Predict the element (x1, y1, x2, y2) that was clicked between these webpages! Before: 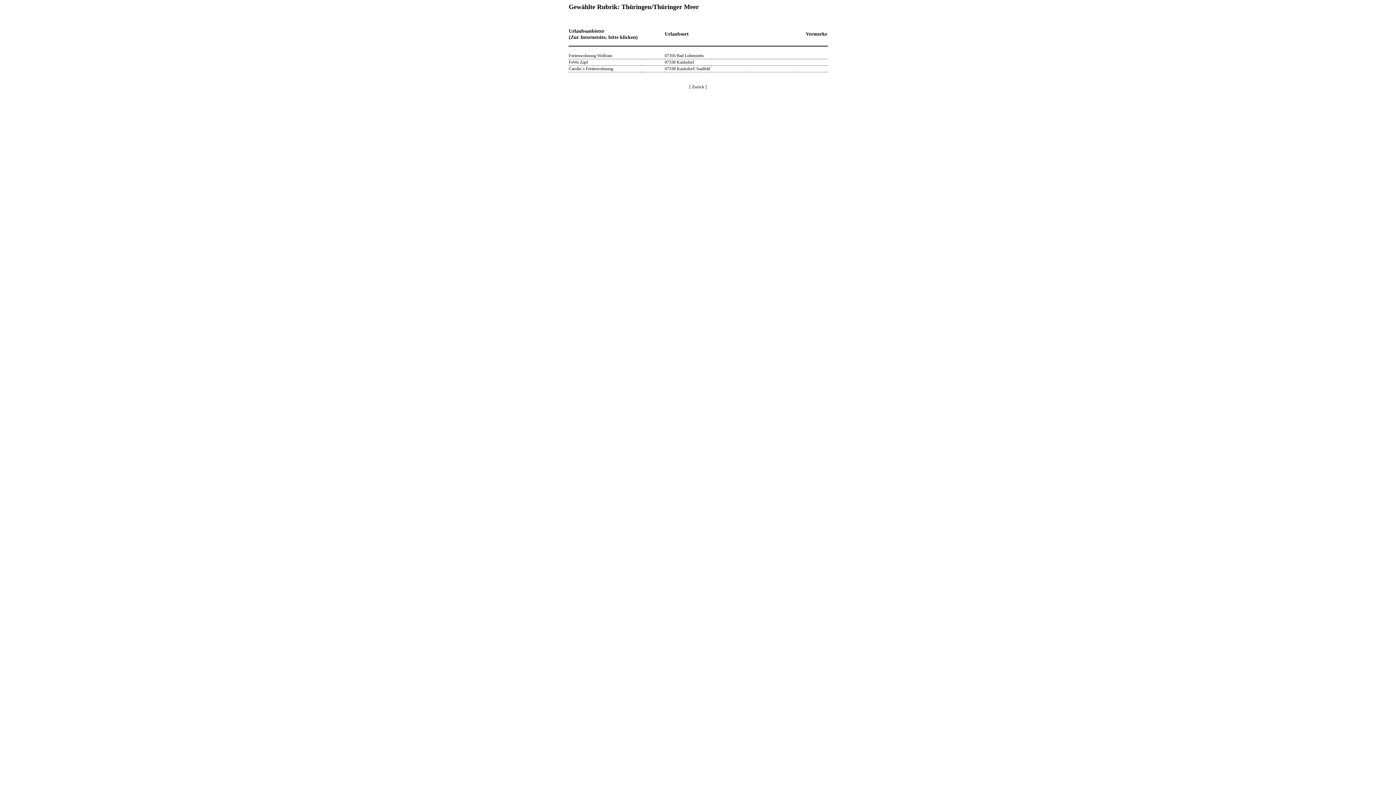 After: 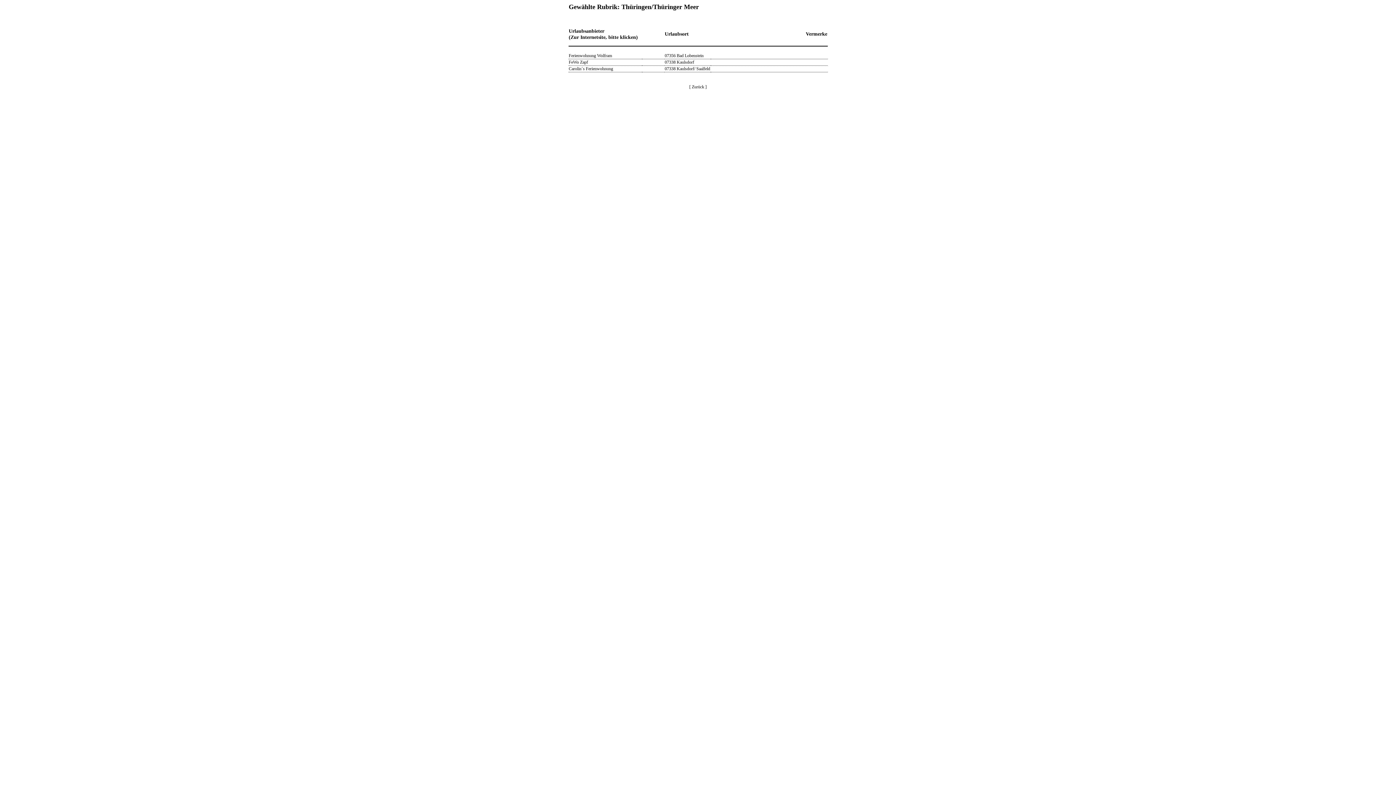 Action: label: 07356 Bad Lobenstein bbox: (664, 53, 703, 58)